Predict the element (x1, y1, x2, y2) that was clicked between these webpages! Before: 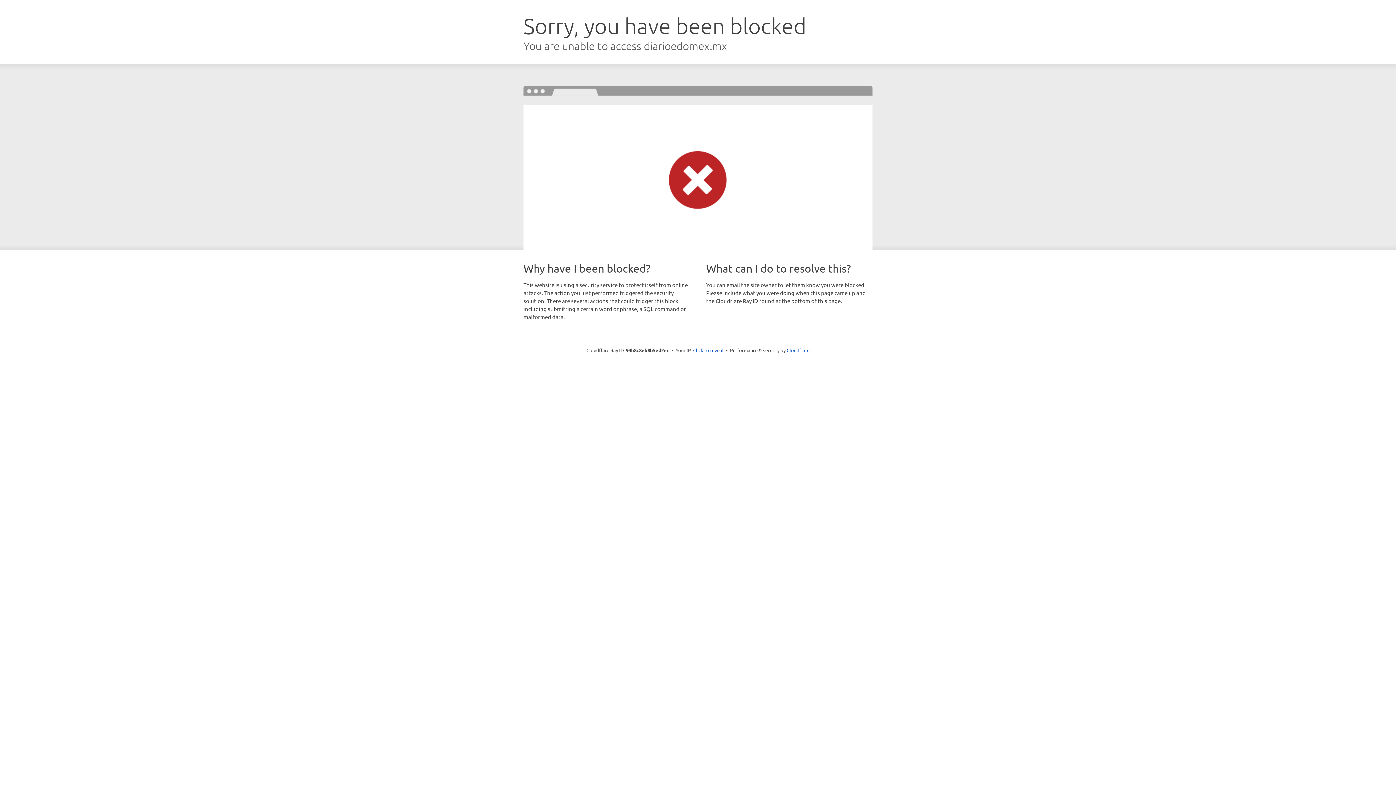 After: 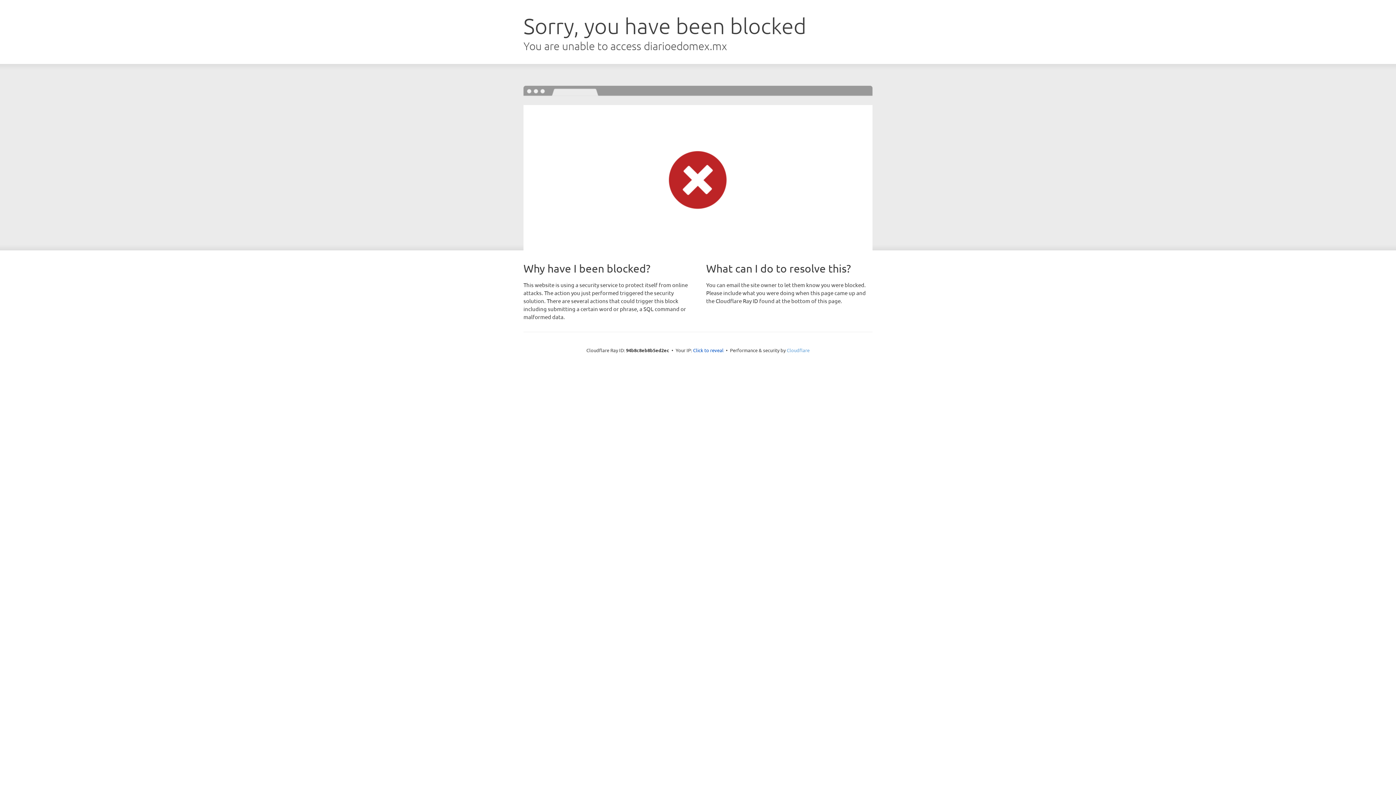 Action: label: Cloudflare bbox: (786, 347, 809, 353)